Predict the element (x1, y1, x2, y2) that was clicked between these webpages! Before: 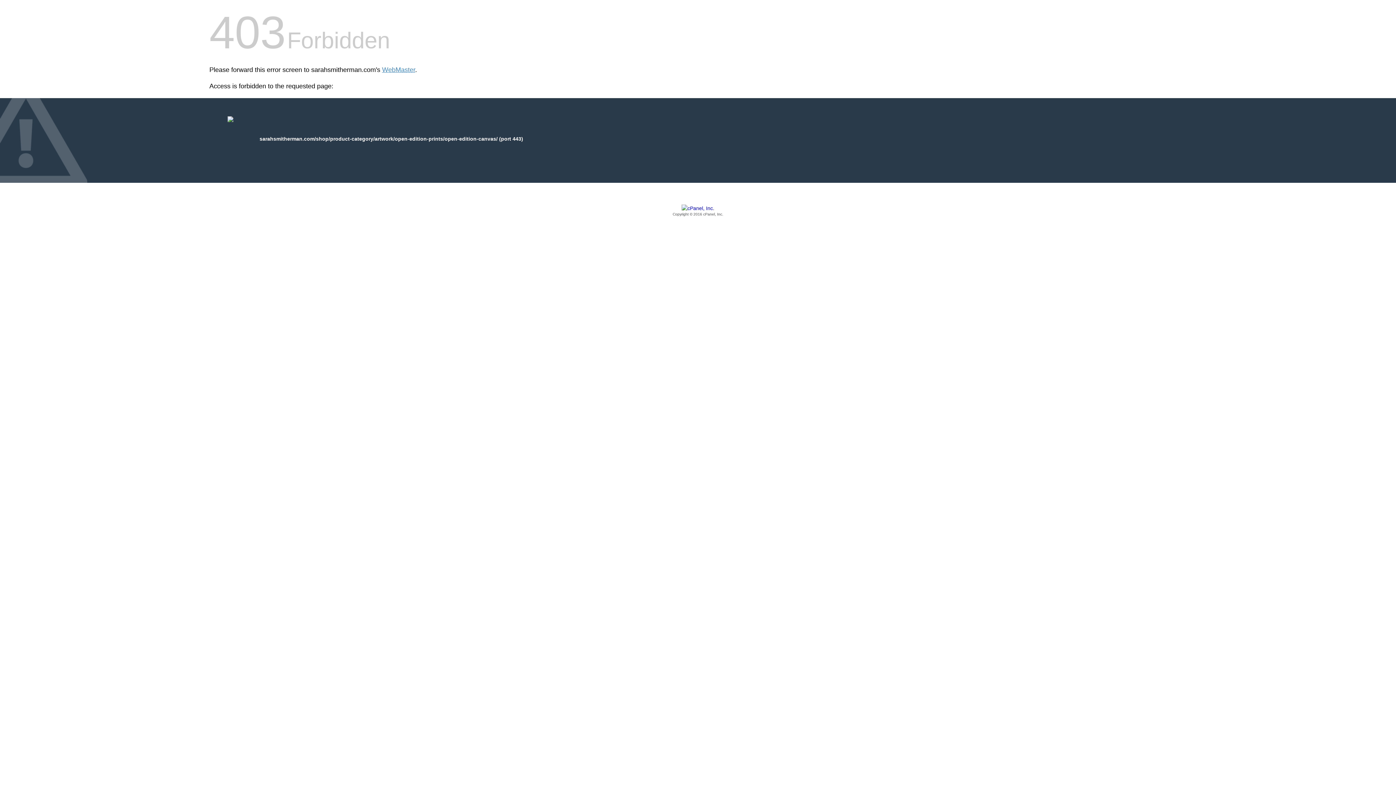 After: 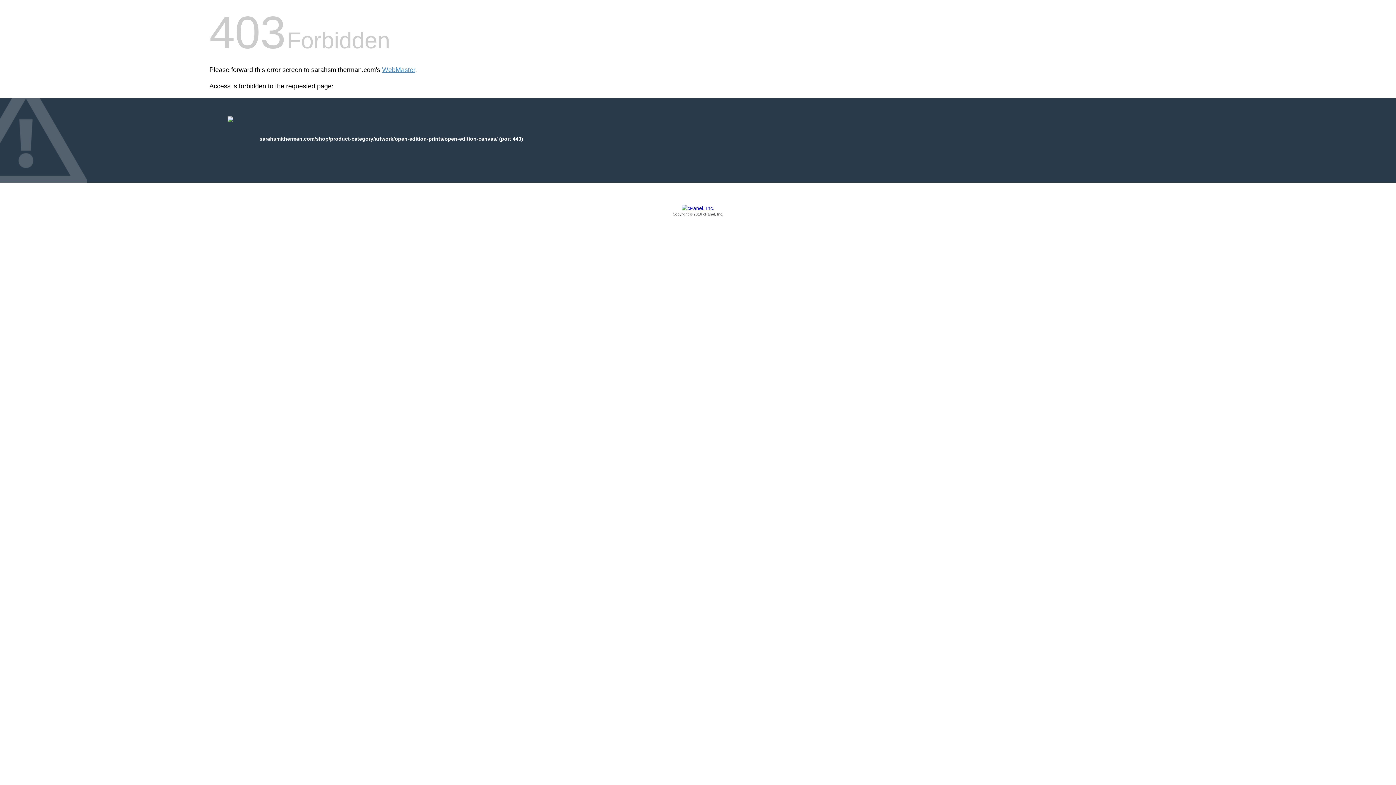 Action: label: Copyright © 2016 cPanel, Inc. bbox: (209, 205, 1186, 217)